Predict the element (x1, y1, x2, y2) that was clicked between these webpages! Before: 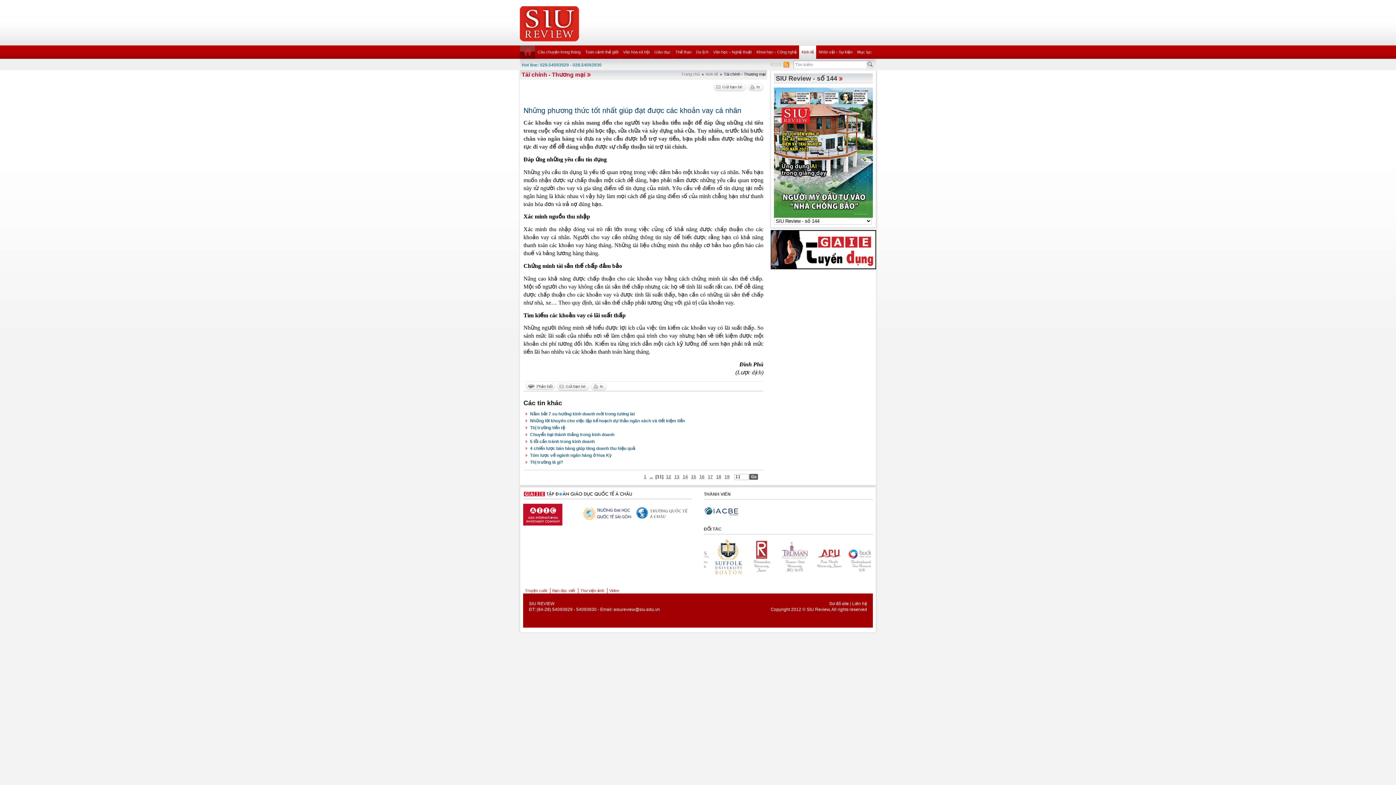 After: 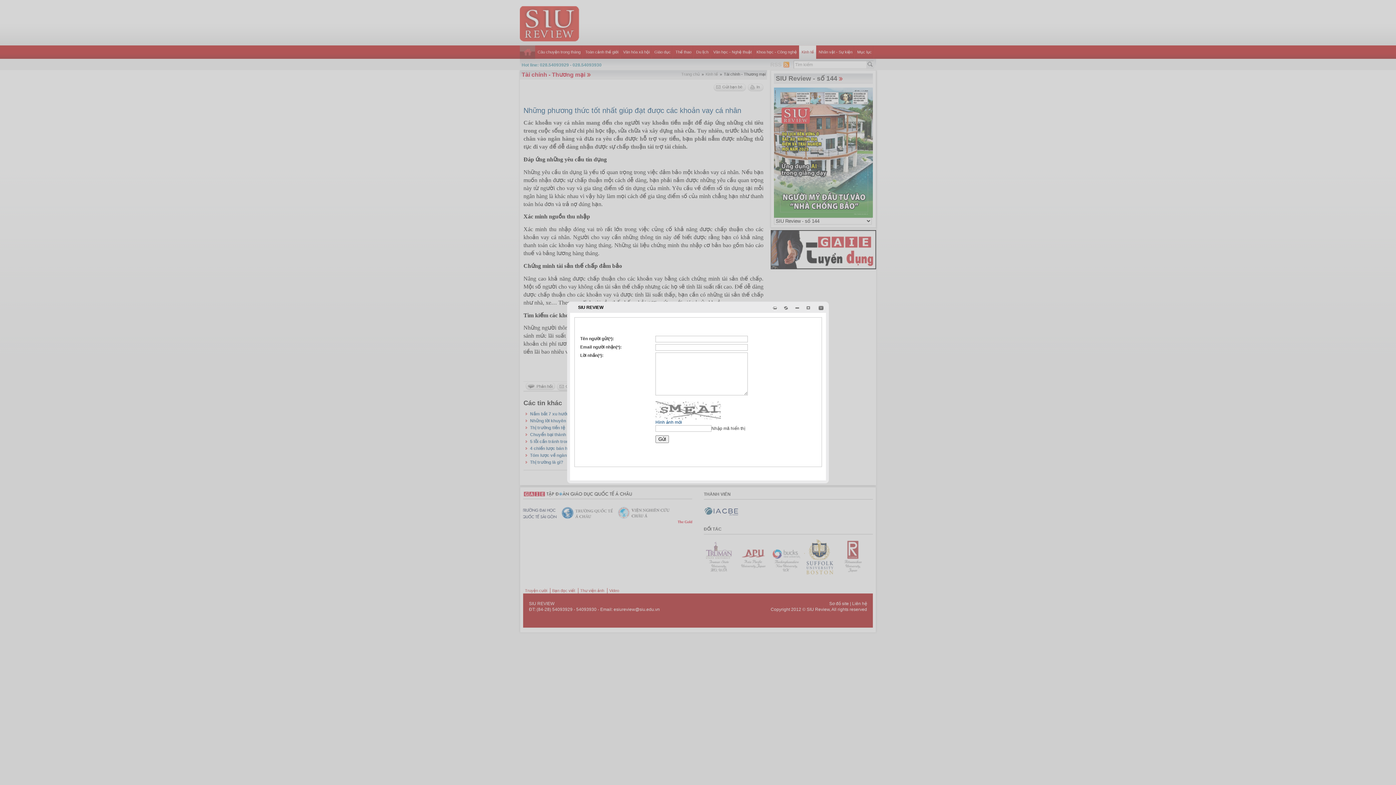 Action: label: Gửi bạn bè bbox: (557, 382, 589, 390)